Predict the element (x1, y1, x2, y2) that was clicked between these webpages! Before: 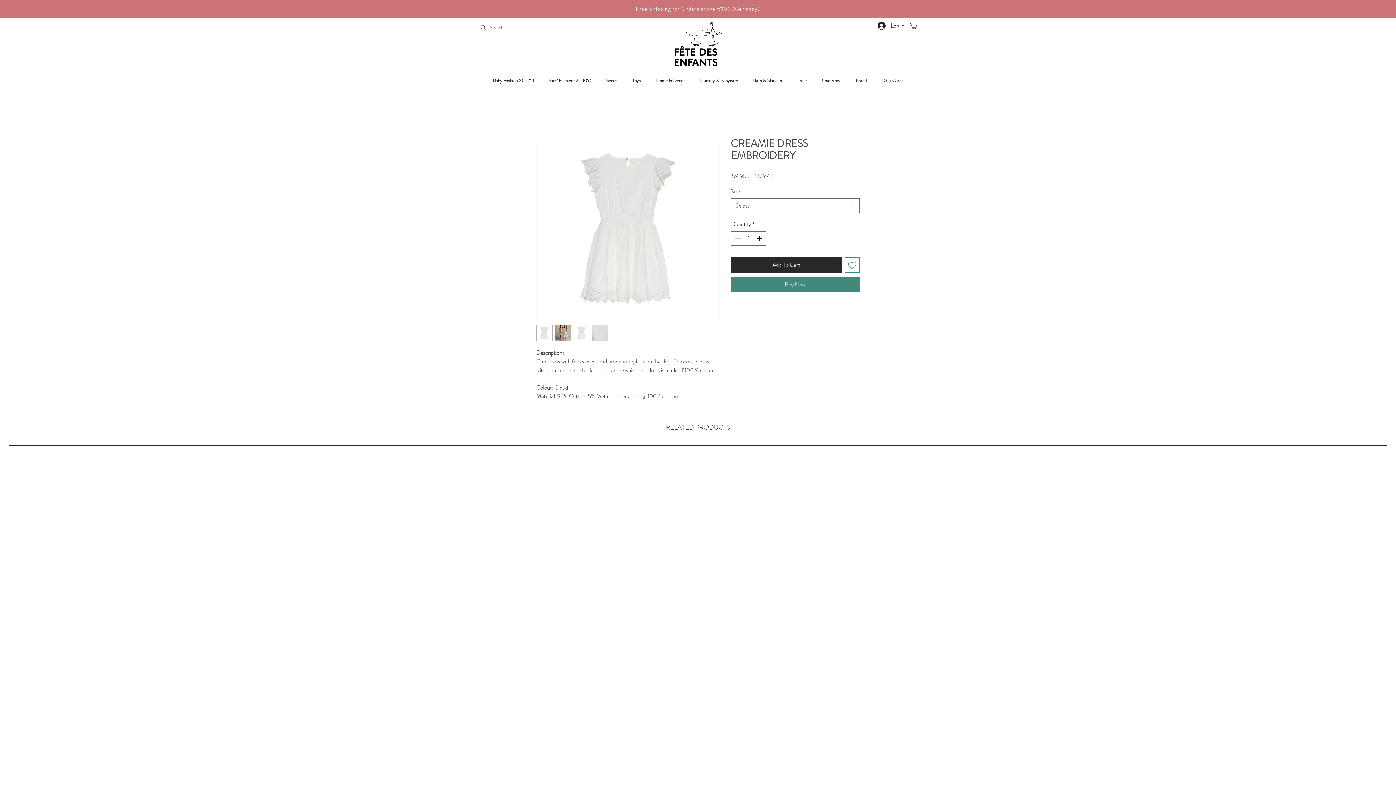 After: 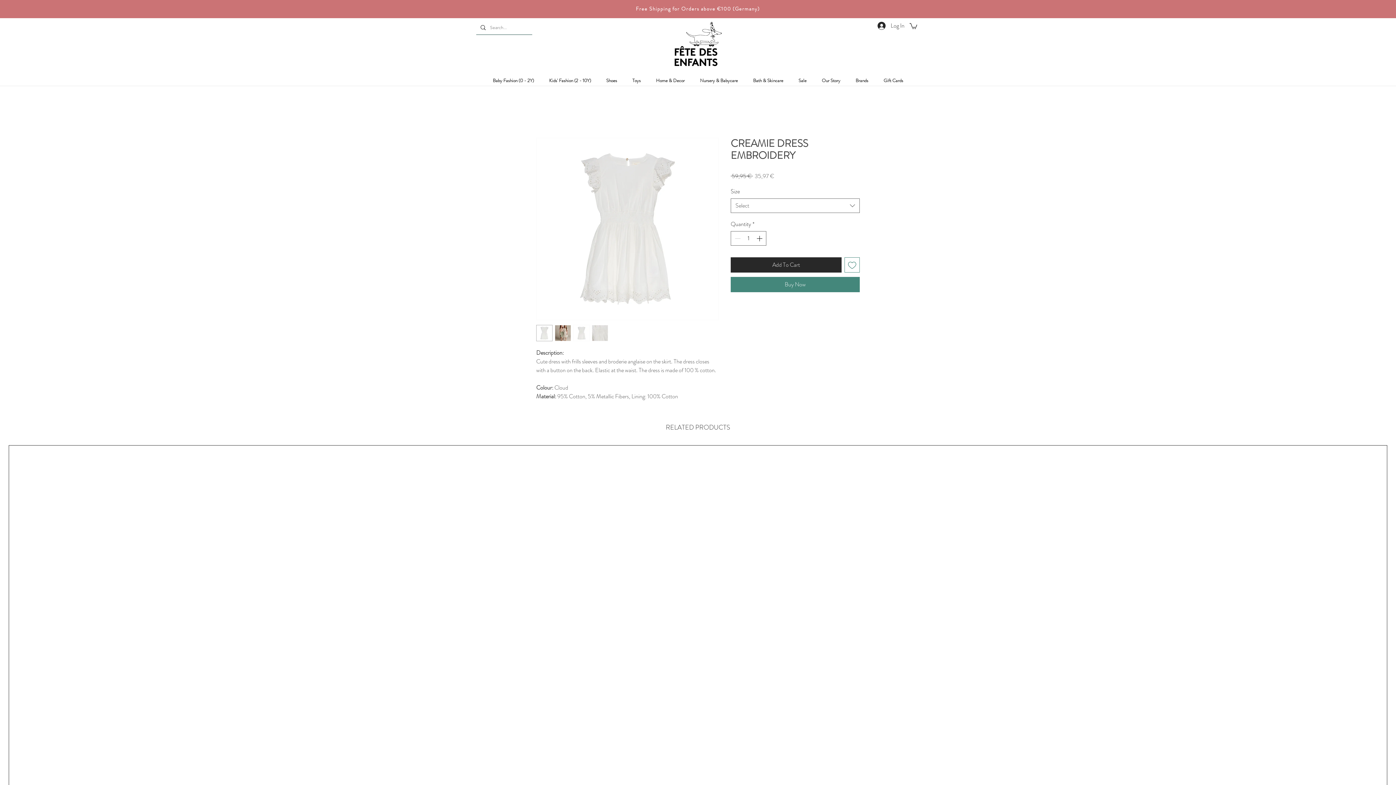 Action: bbox: (844, 257, 860, 272) label: Add to Wishlist